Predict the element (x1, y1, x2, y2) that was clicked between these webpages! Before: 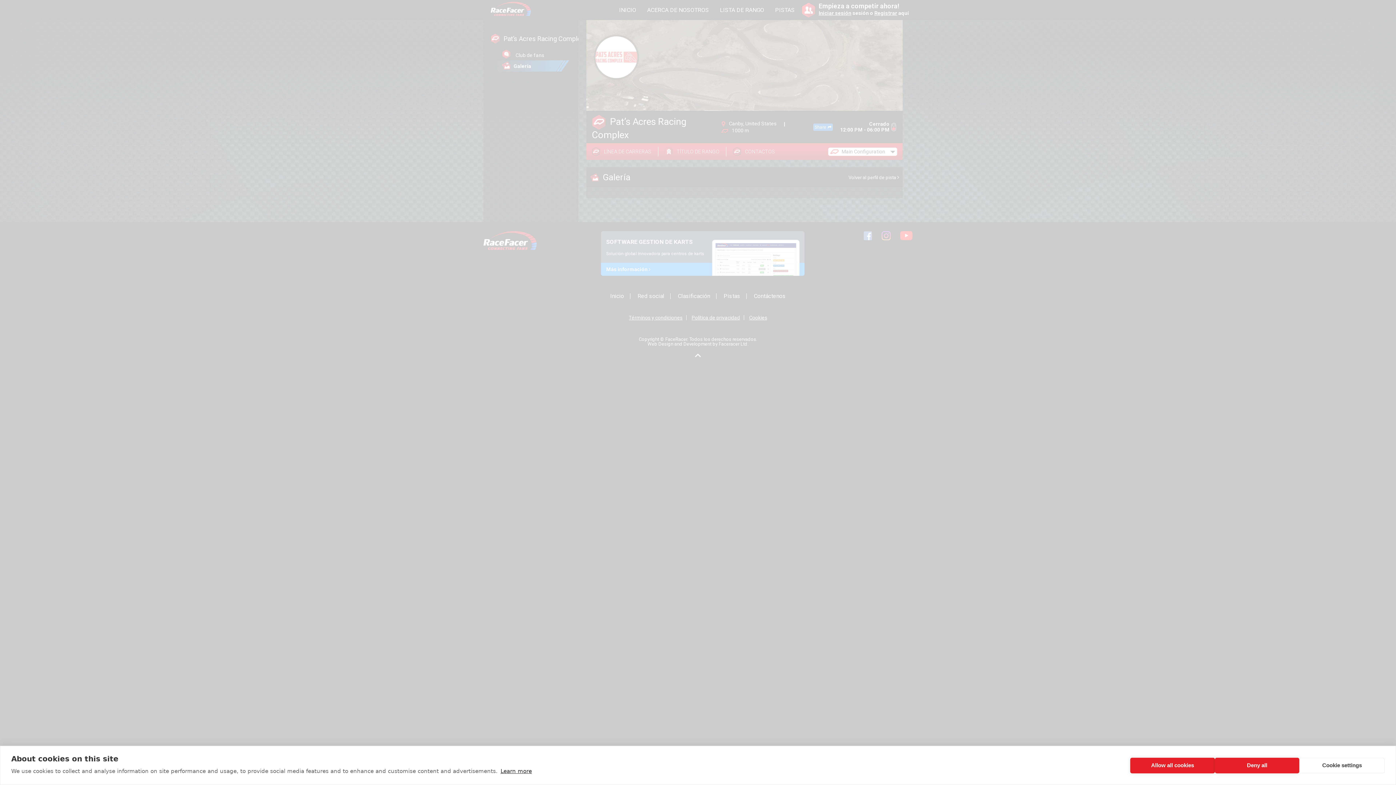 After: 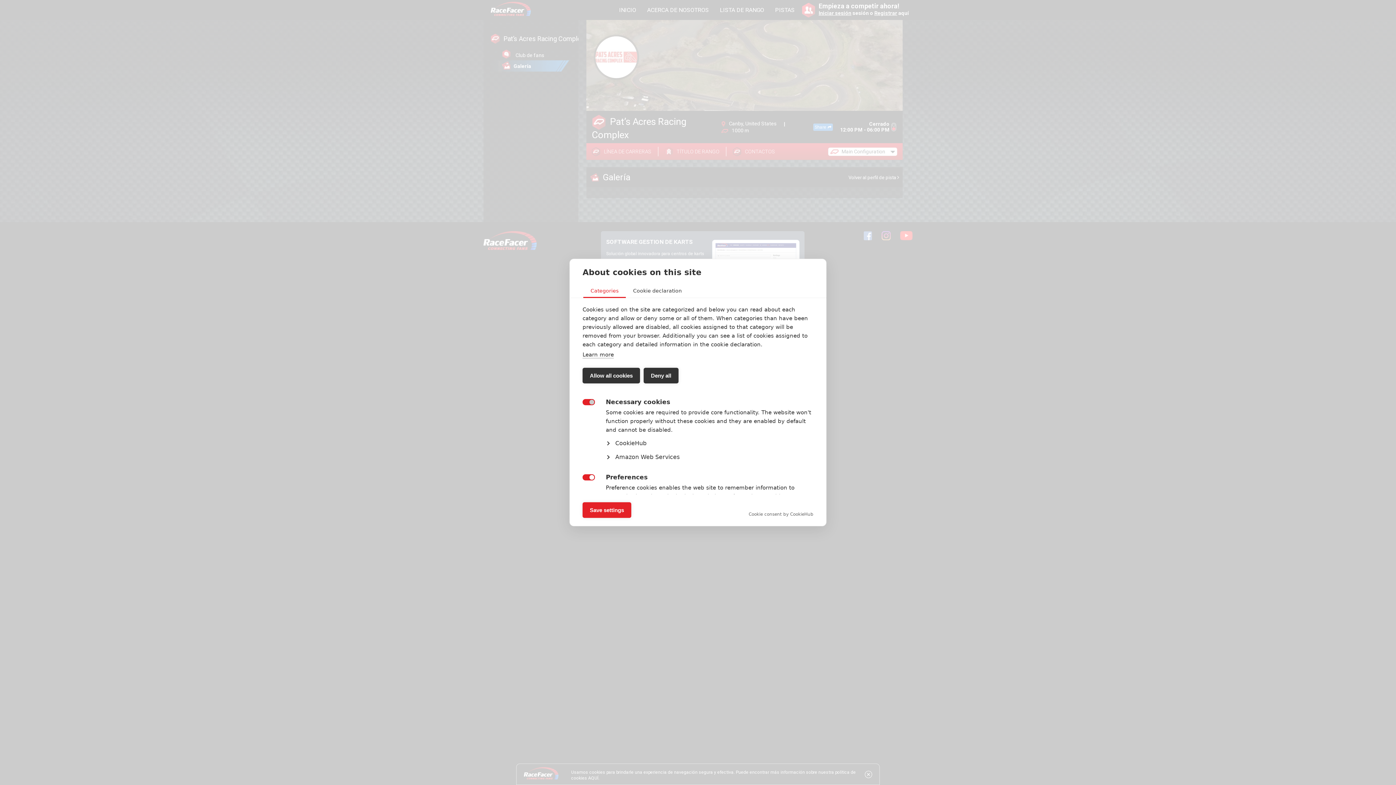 Action: label: Cookie settings bbox: (1299, 758, 1385, 773)